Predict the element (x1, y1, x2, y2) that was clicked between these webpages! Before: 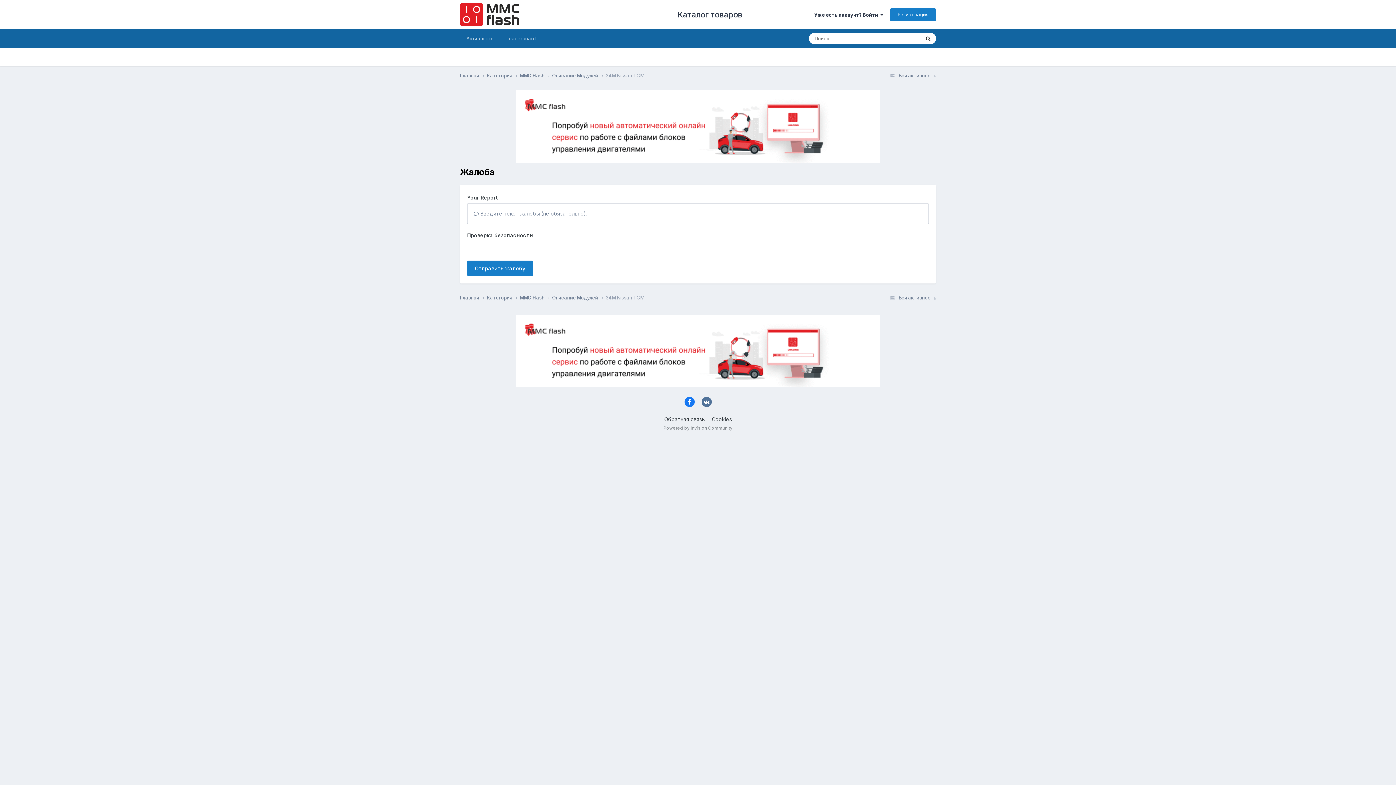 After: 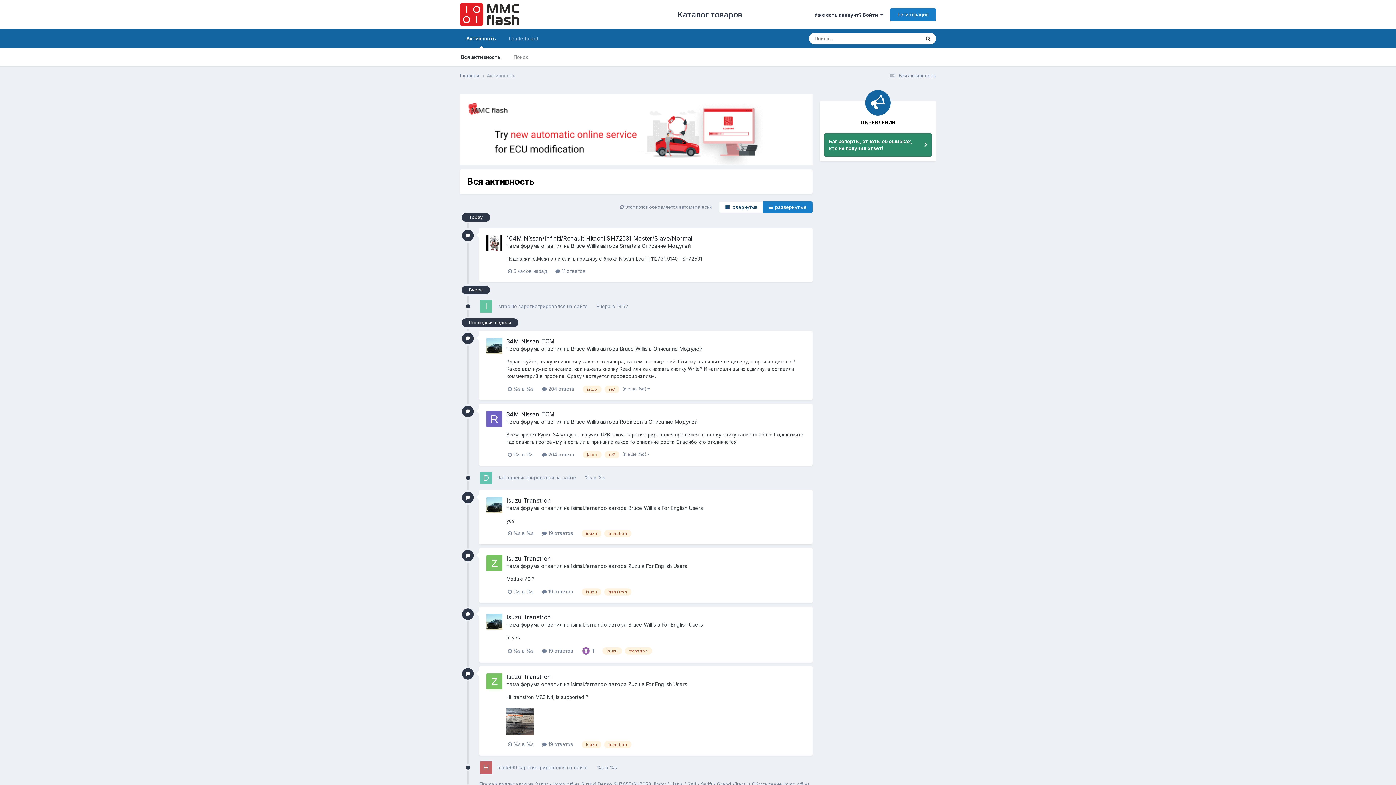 Action: label: Активность bbox: (460, 29, 500, 48)